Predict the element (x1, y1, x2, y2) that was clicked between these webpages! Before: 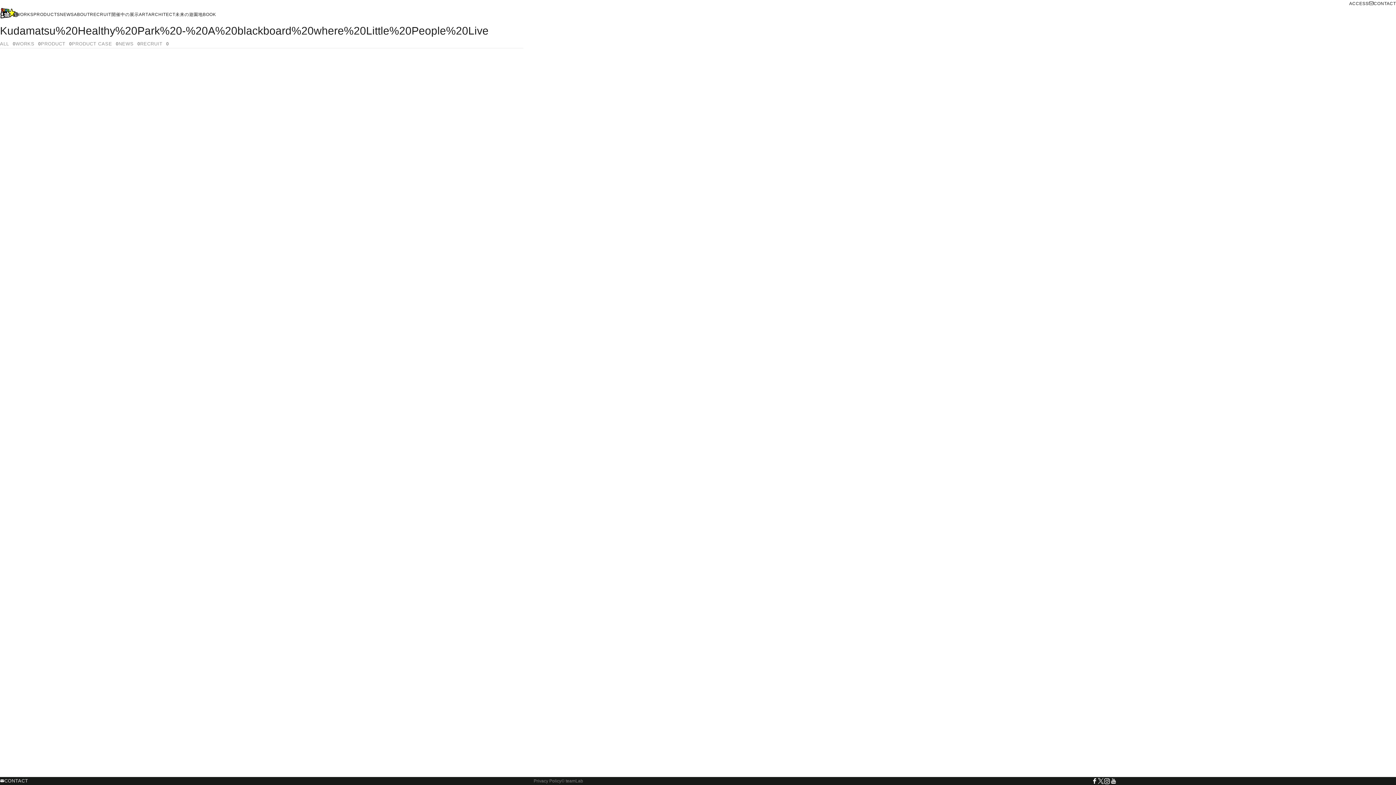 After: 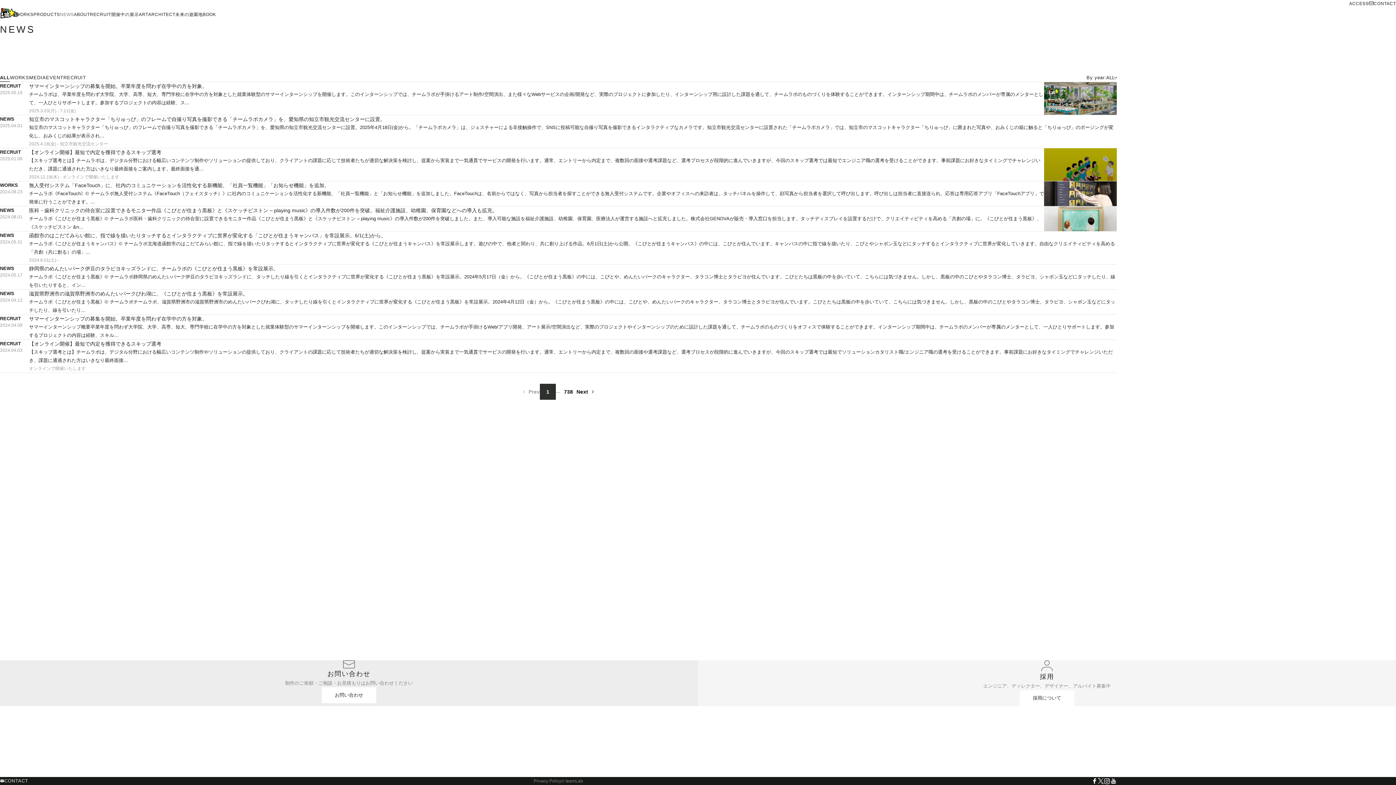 Action: bbox: (59, 10, 73, 18) label: NEWS